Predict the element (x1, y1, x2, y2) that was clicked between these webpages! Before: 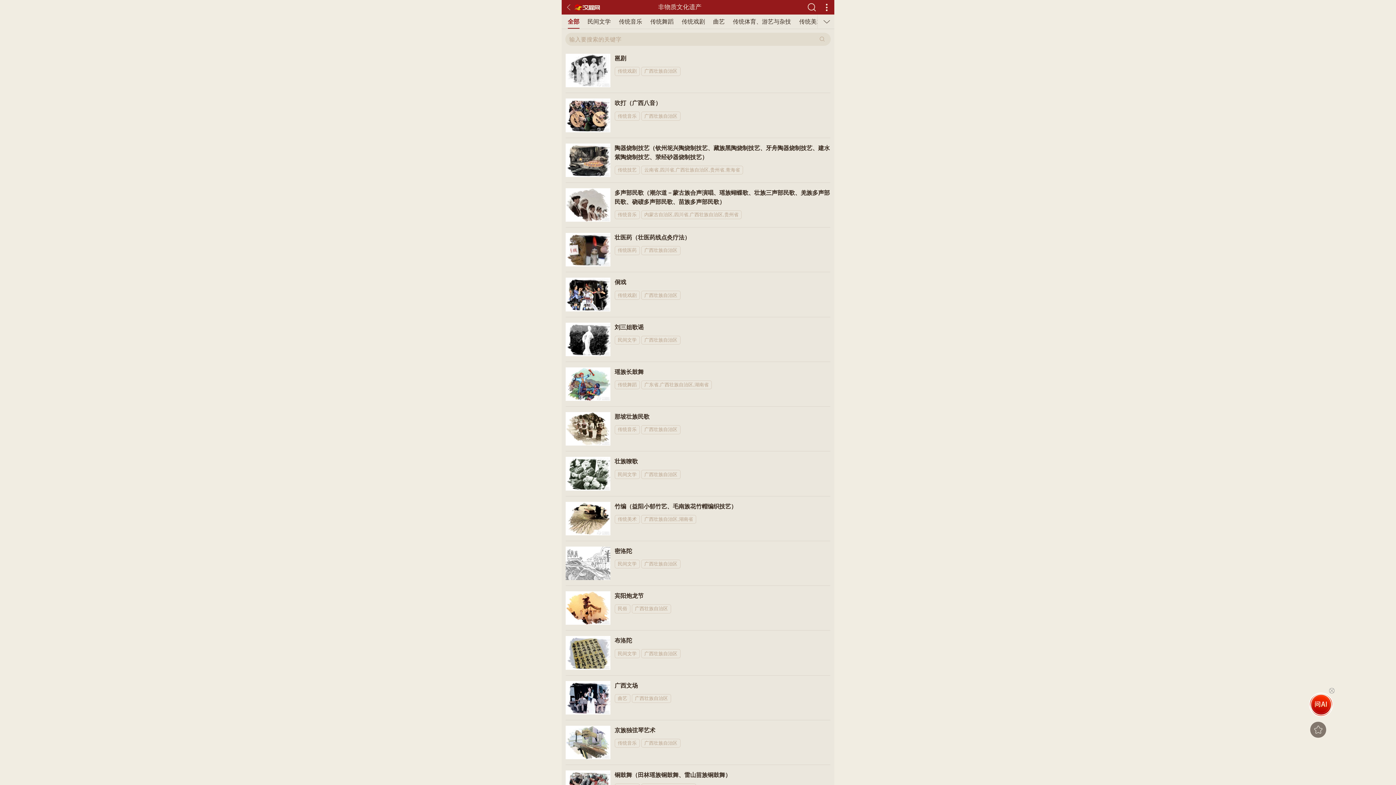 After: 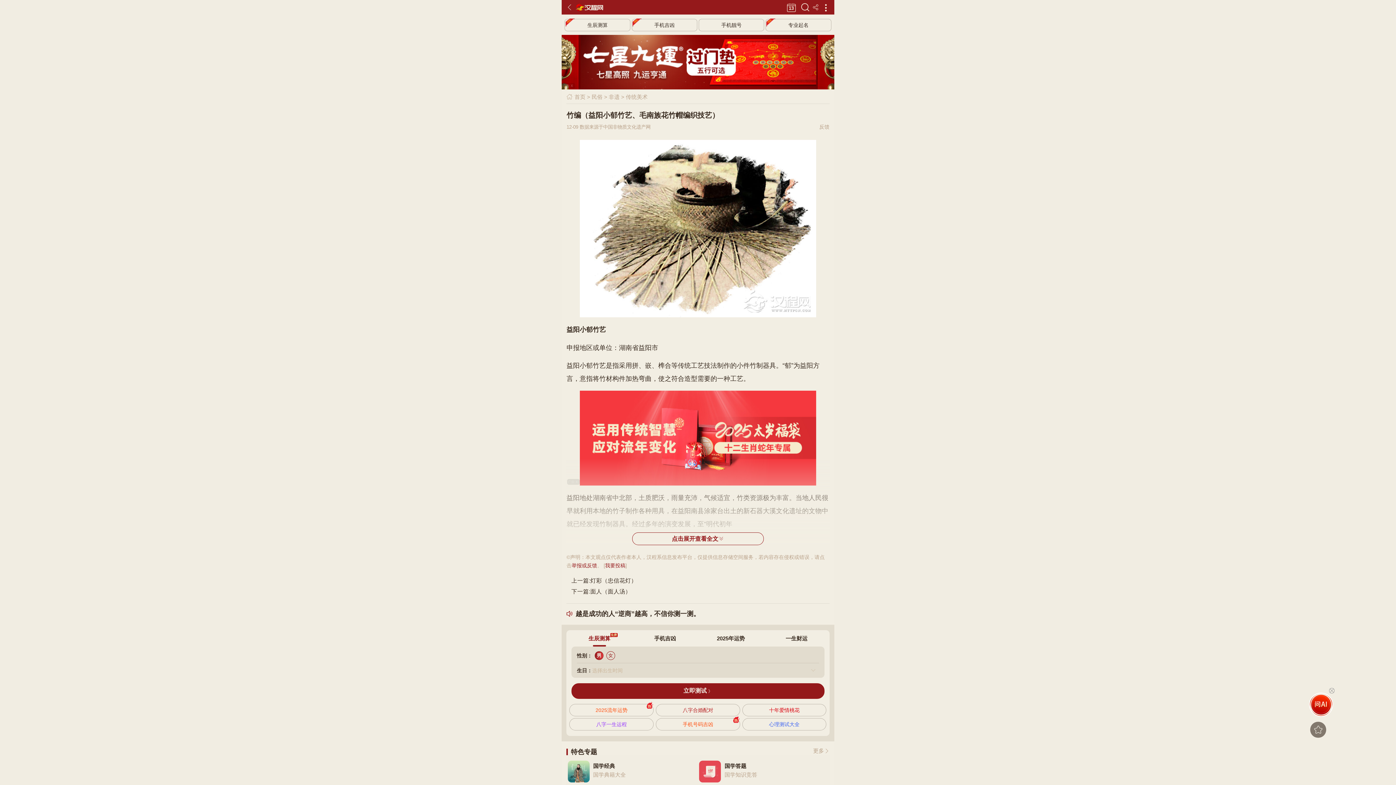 Action: bbox: (565, 502, 830, 524) label: 竹编（益阳小郁竹艺、毛南族花竹帽编织技艺）
传统美术广西壮族自治区,湖南省